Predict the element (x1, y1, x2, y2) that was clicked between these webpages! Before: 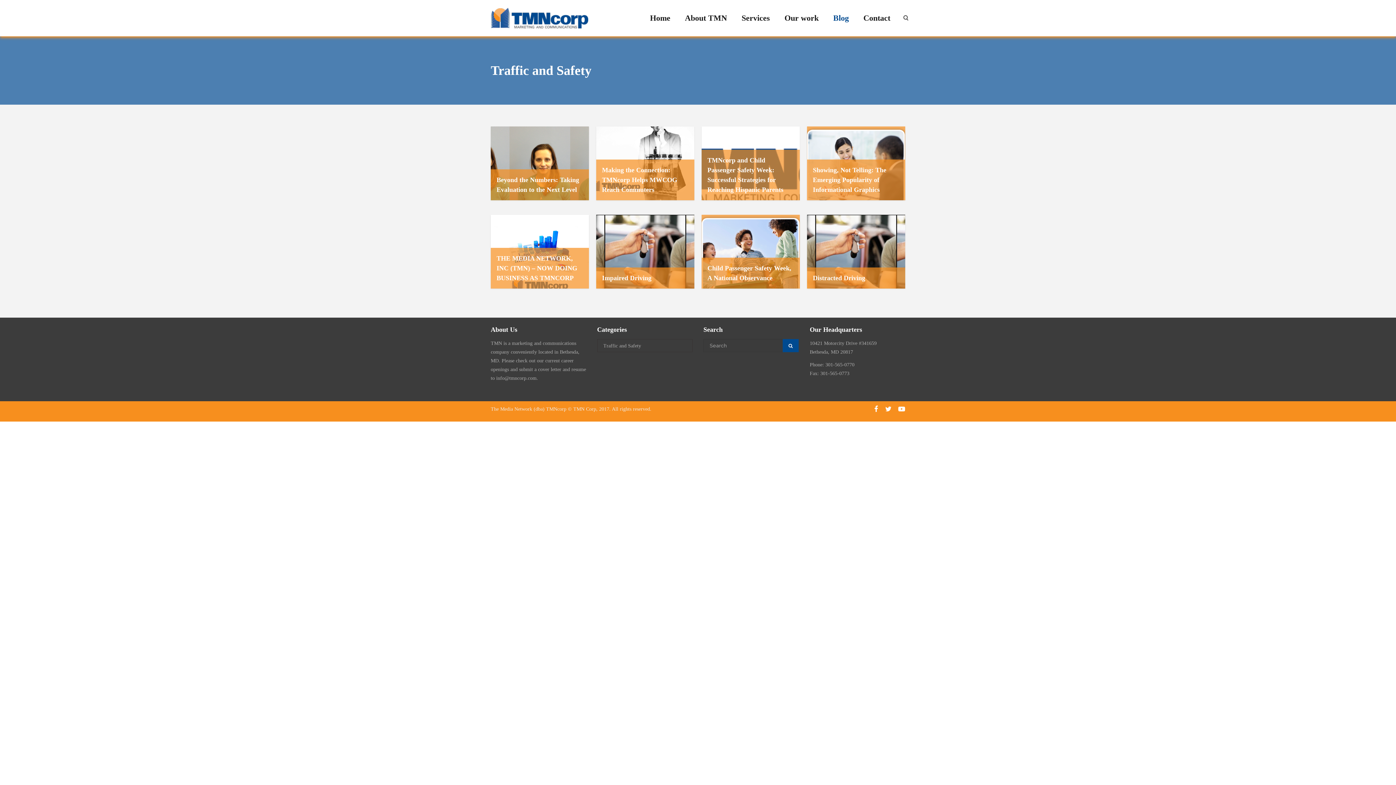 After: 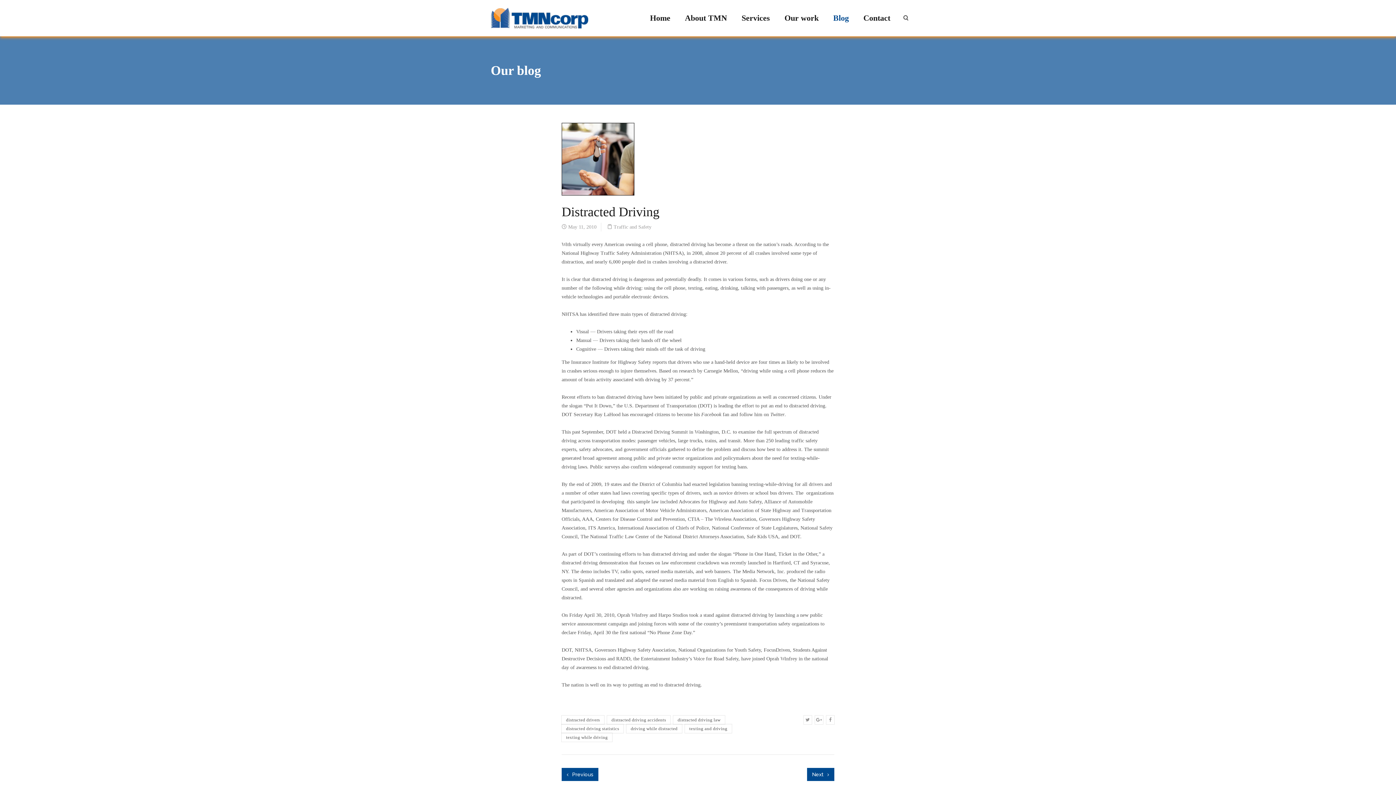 Action: bbox: (807, 214, 905, 288) label: Distracted Driving
May 11, 2010